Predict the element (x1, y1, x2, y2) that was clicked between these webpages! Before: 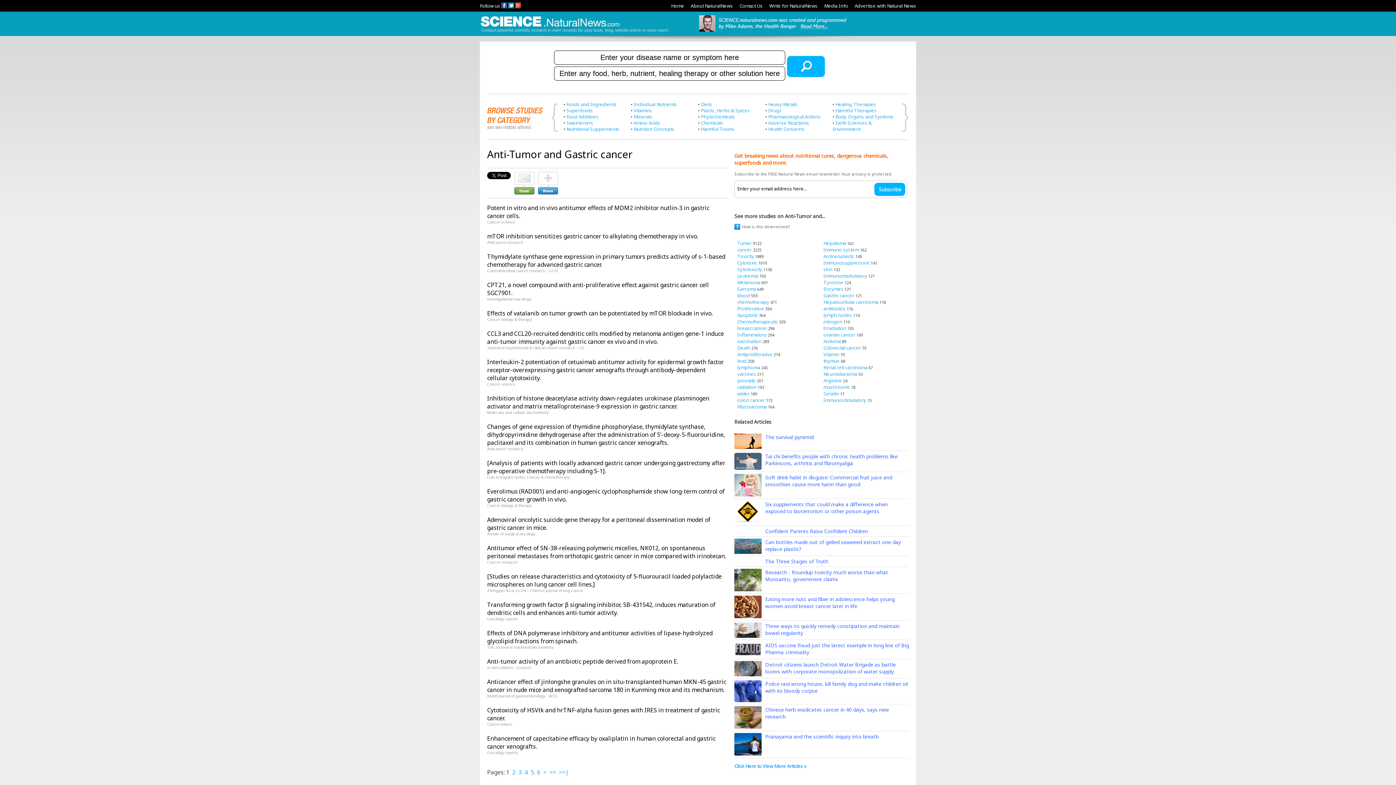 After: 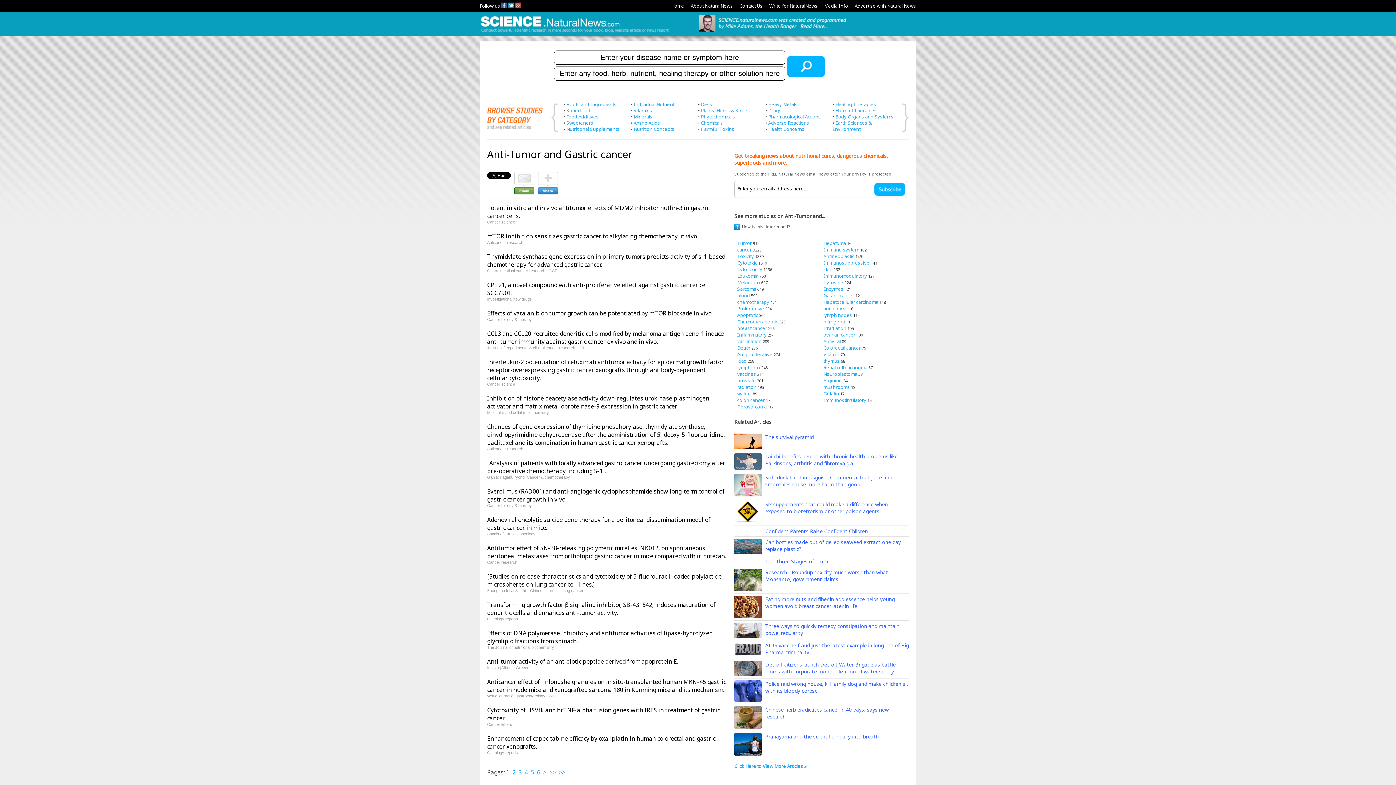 Action: bbox: (734, 223, 790, 229) label: How is this determined?